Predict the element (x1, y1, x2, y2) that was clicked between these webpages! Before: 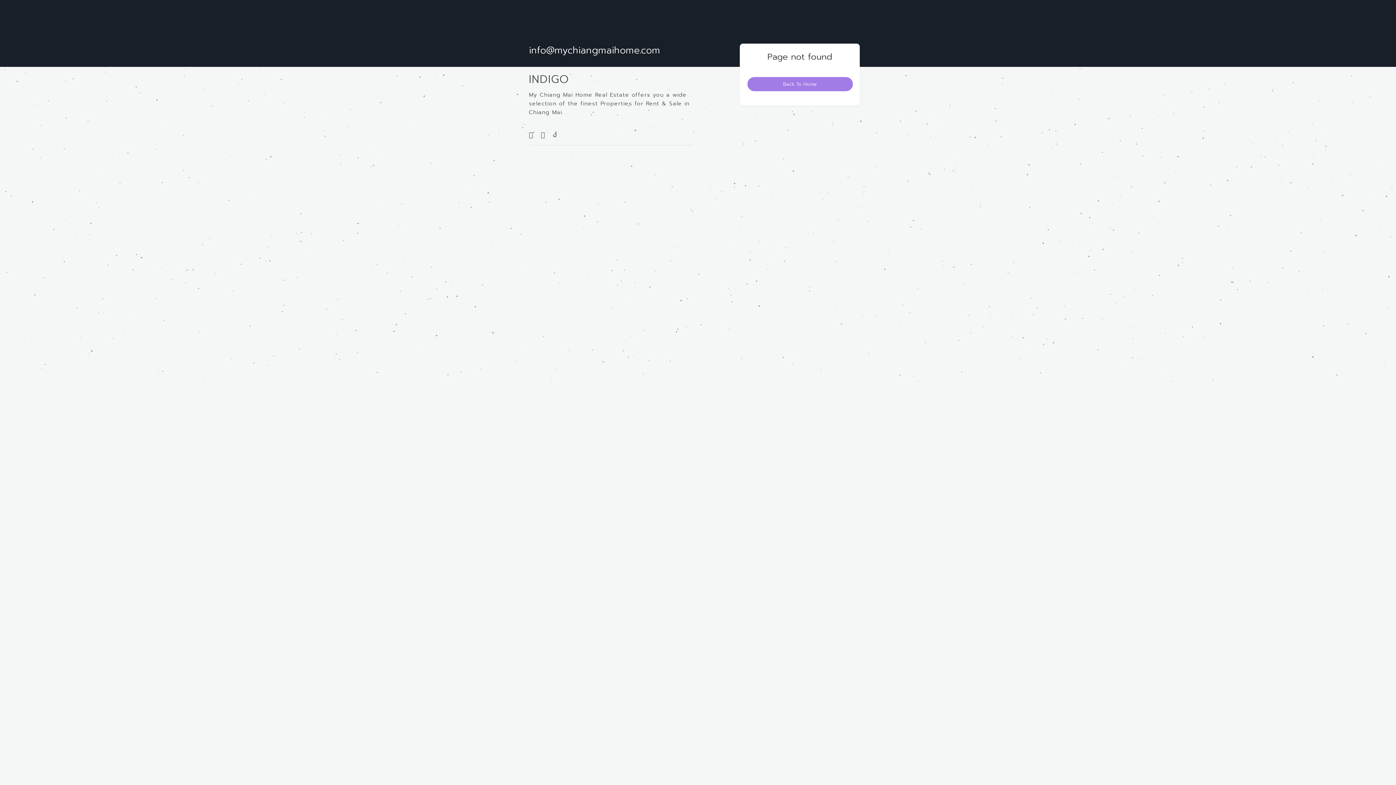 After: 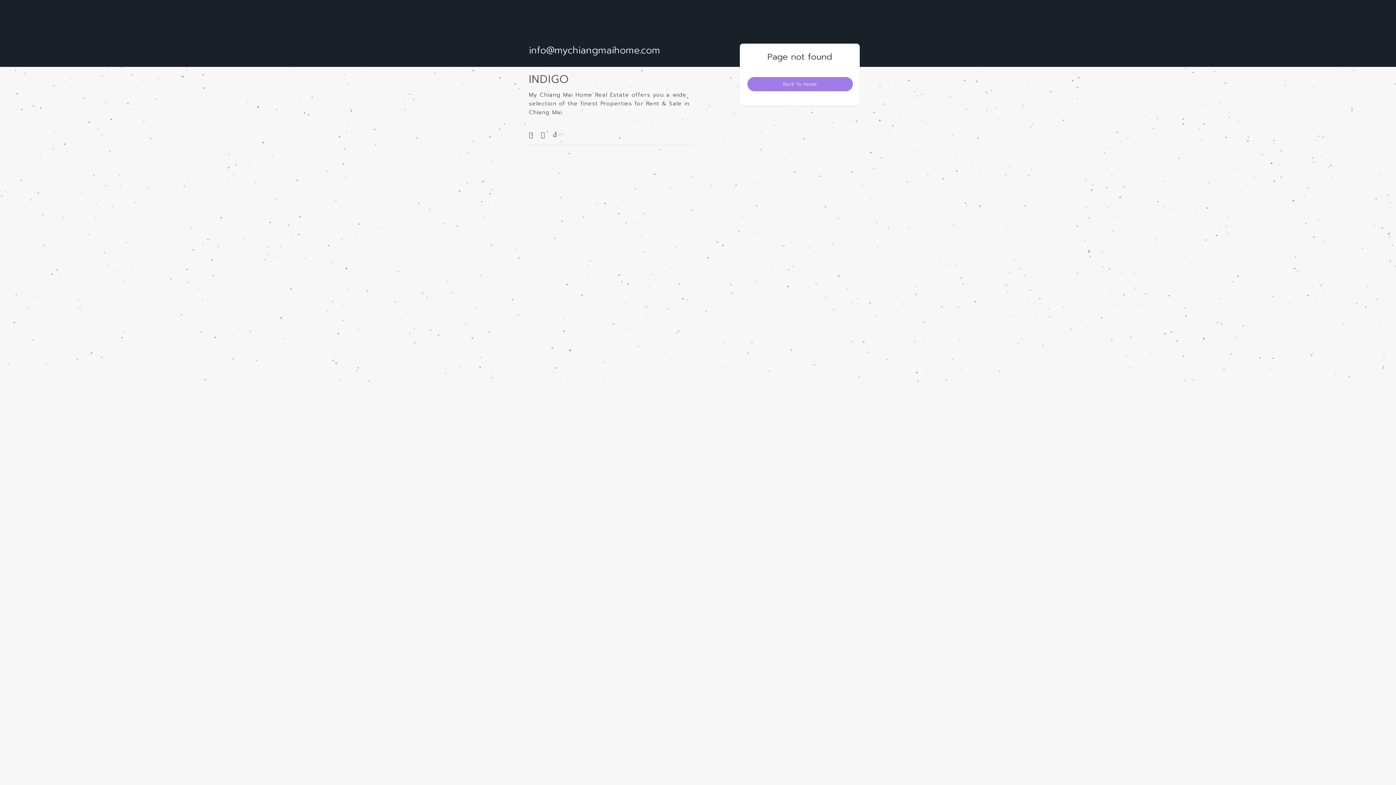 Action: bbox: (529, 128, 536, 142)